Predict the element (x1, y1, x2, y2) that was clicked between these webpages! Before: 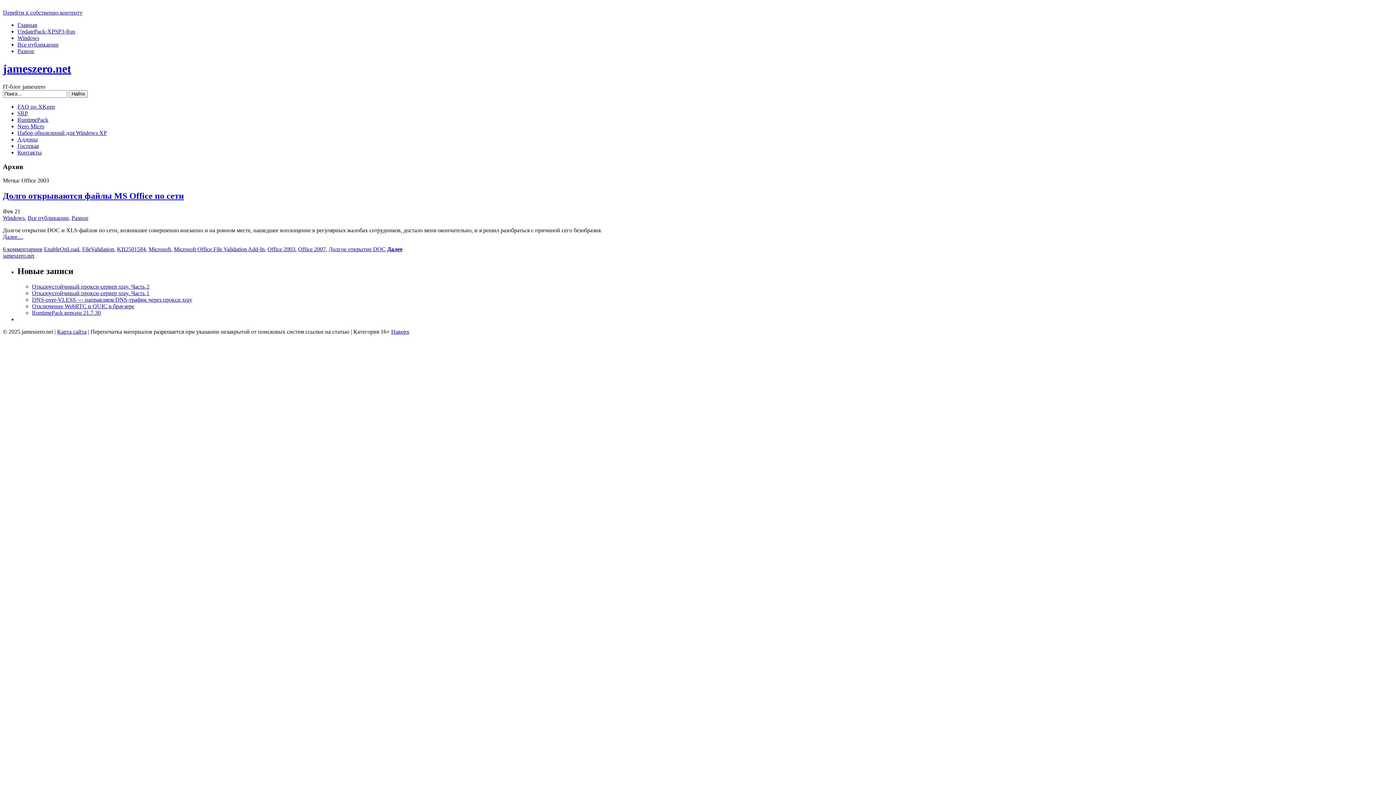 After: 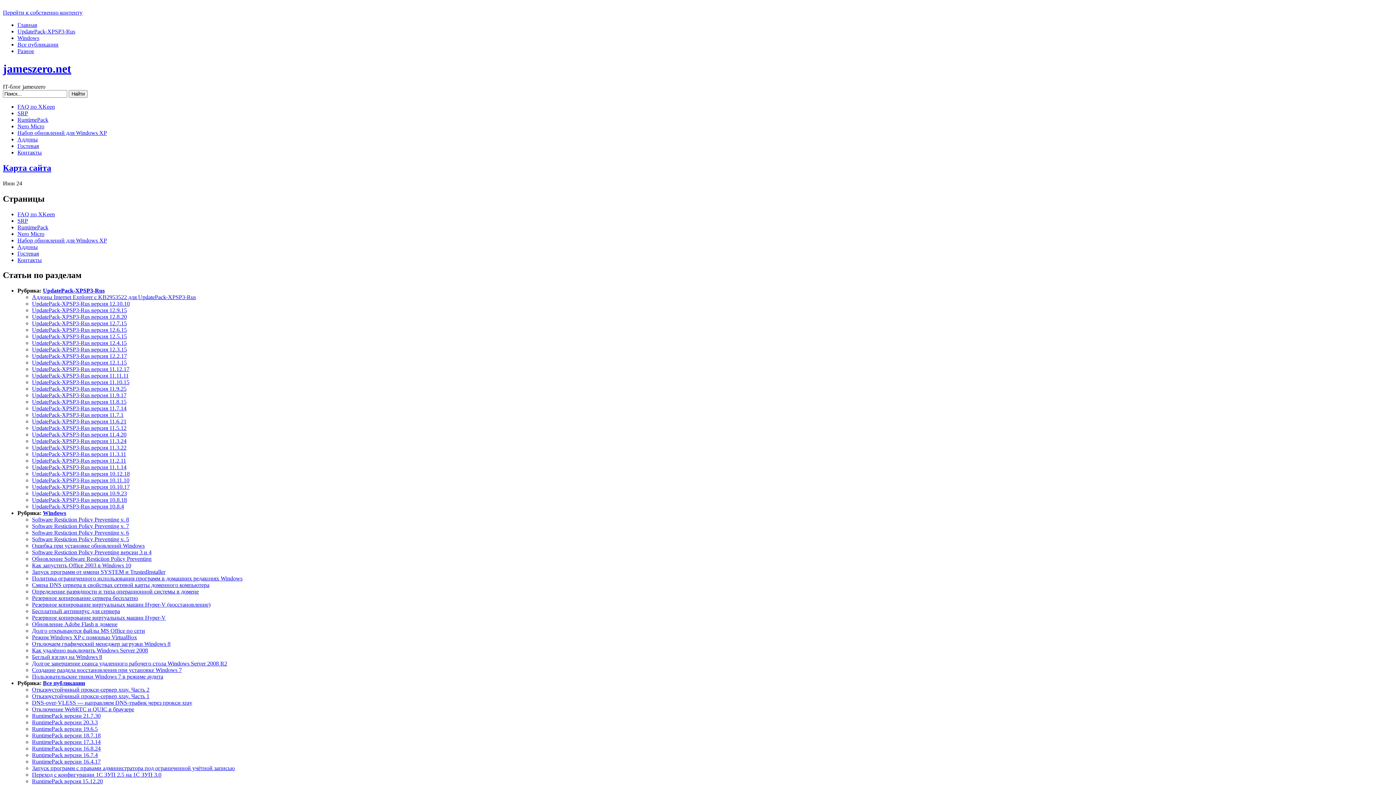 Action: bbox: (57, 328, 86, 334) label: Карта сайта